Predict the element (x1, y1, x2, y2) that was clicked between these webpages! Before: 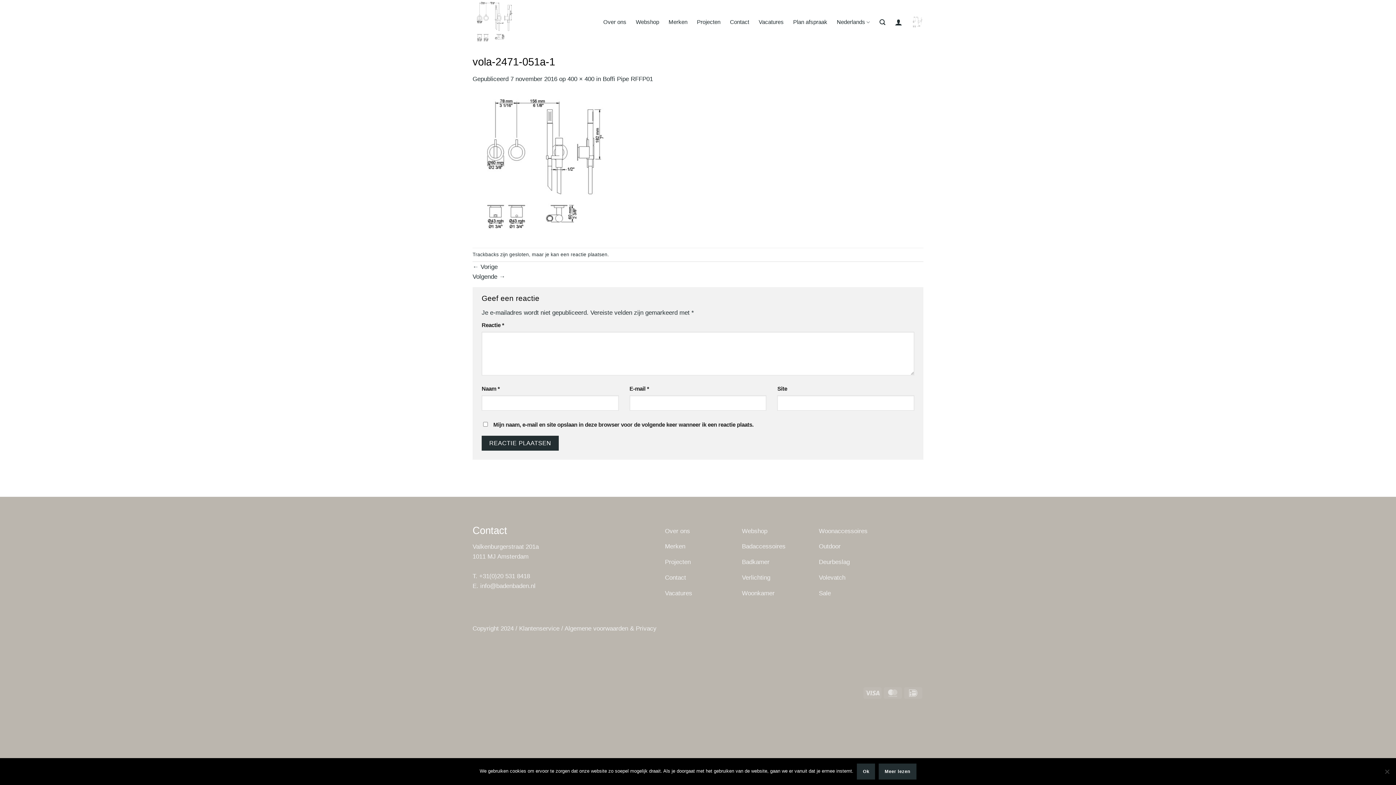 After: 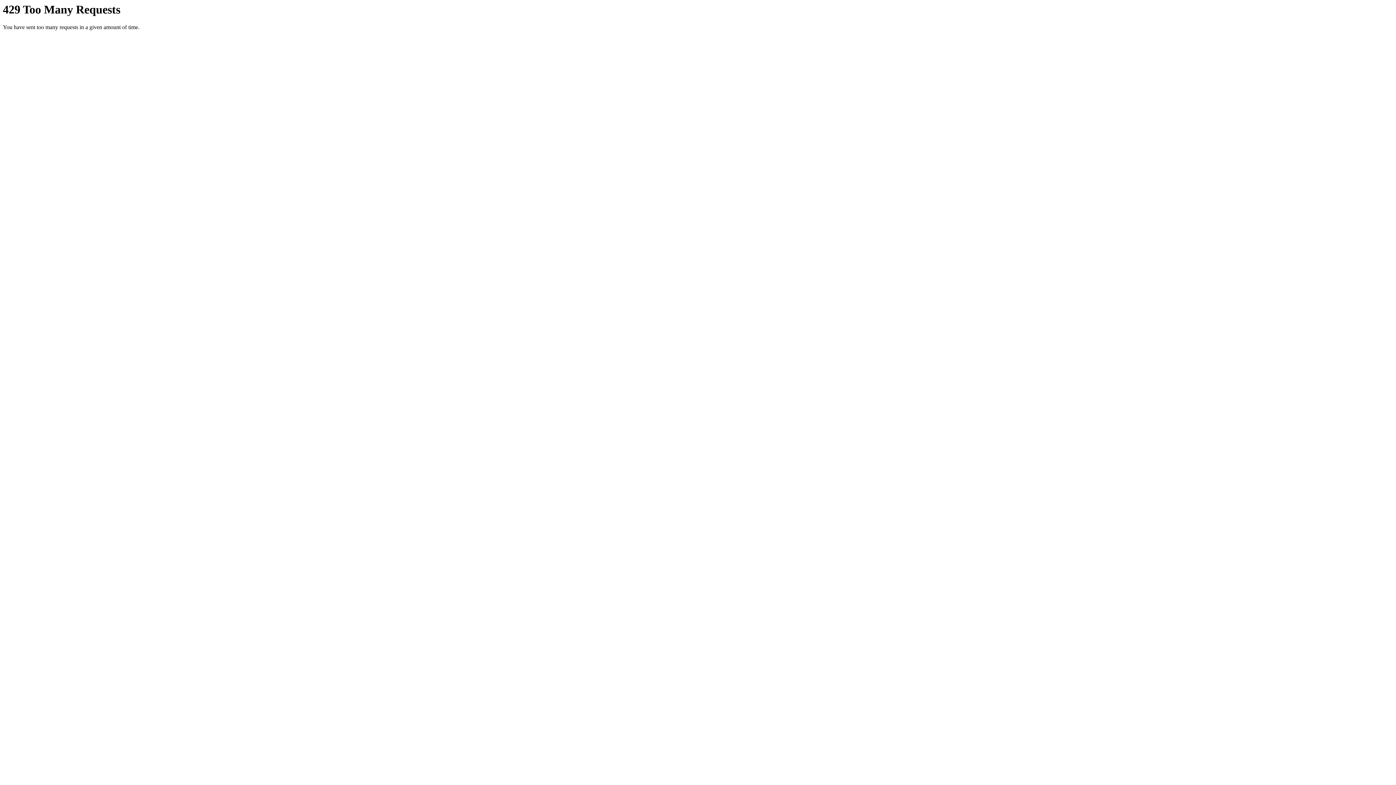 Action: bbox: (665, 571, 731, 586) label: Contact